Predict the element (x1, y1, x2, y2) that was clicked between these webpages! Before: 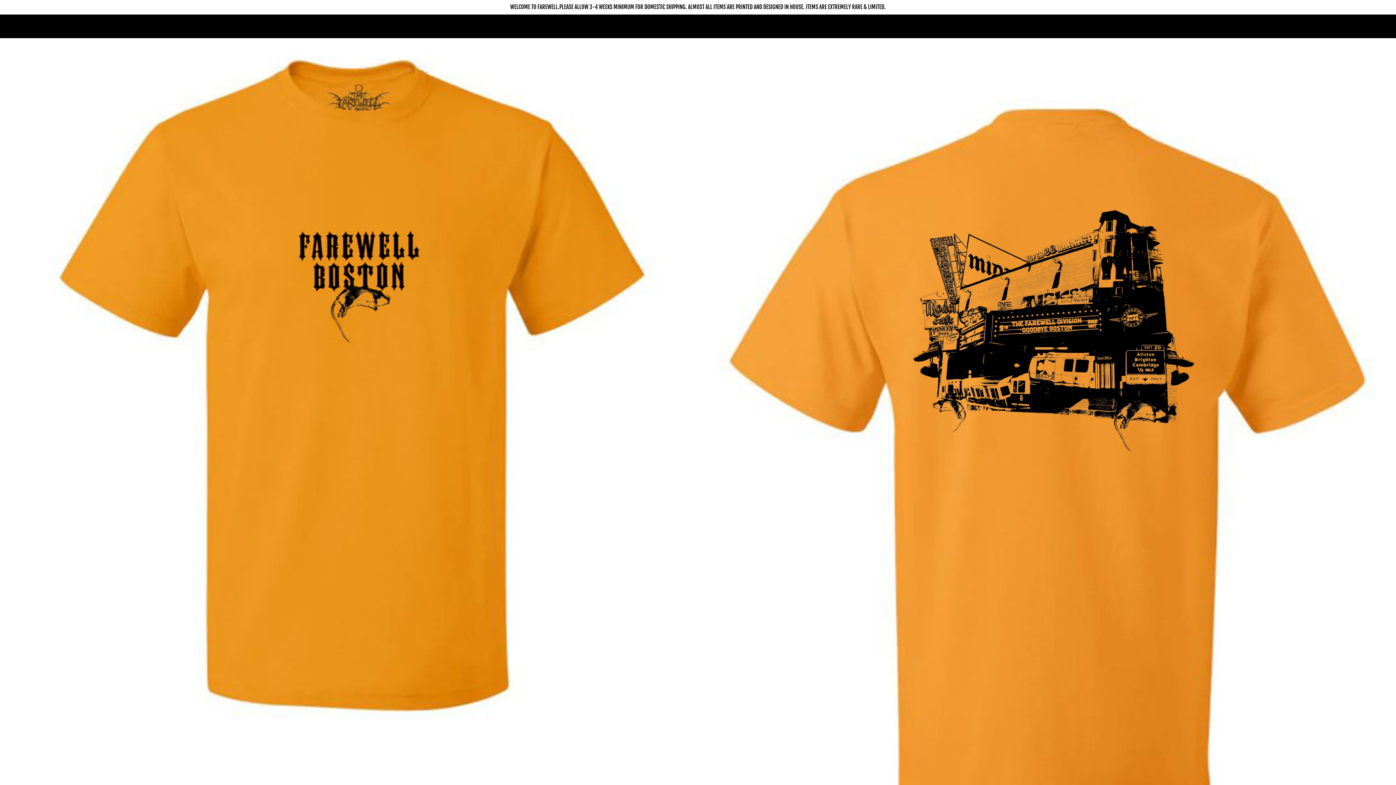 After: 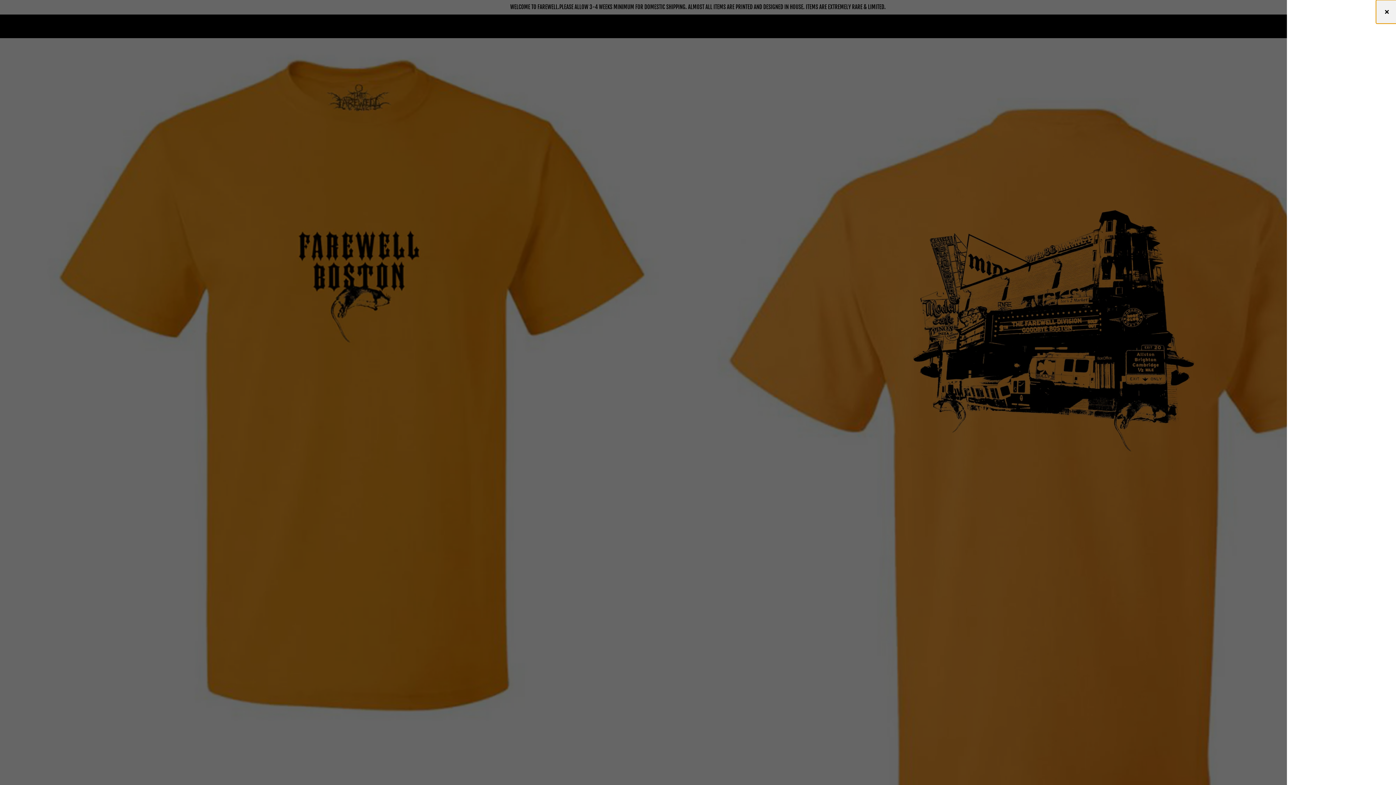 Action: bbox: (1375, 15, 1392, 37) label: Cart